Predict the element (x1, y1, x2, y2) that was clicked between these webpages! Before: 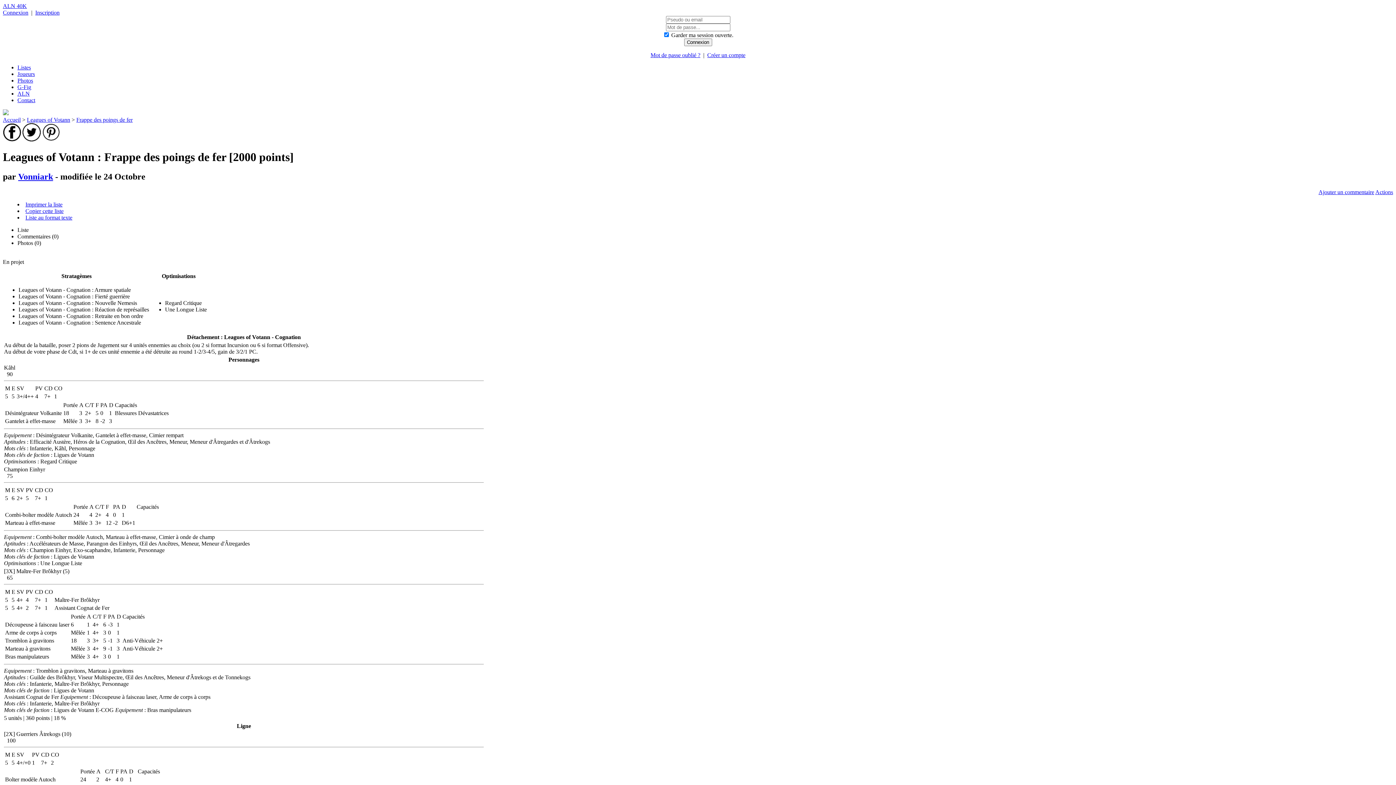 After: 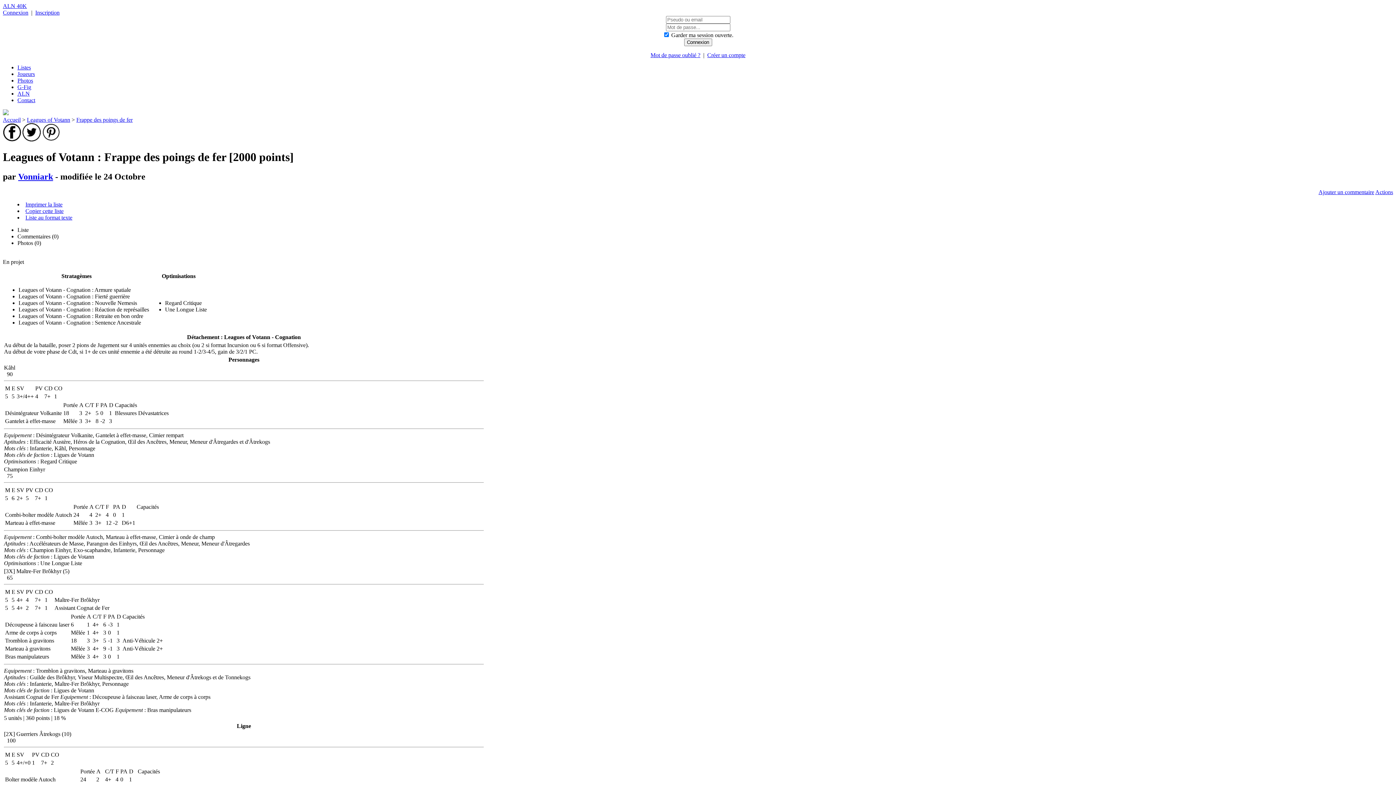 Action: bbox: (76, 116, 132, 122) label: Frappe des poings de fer